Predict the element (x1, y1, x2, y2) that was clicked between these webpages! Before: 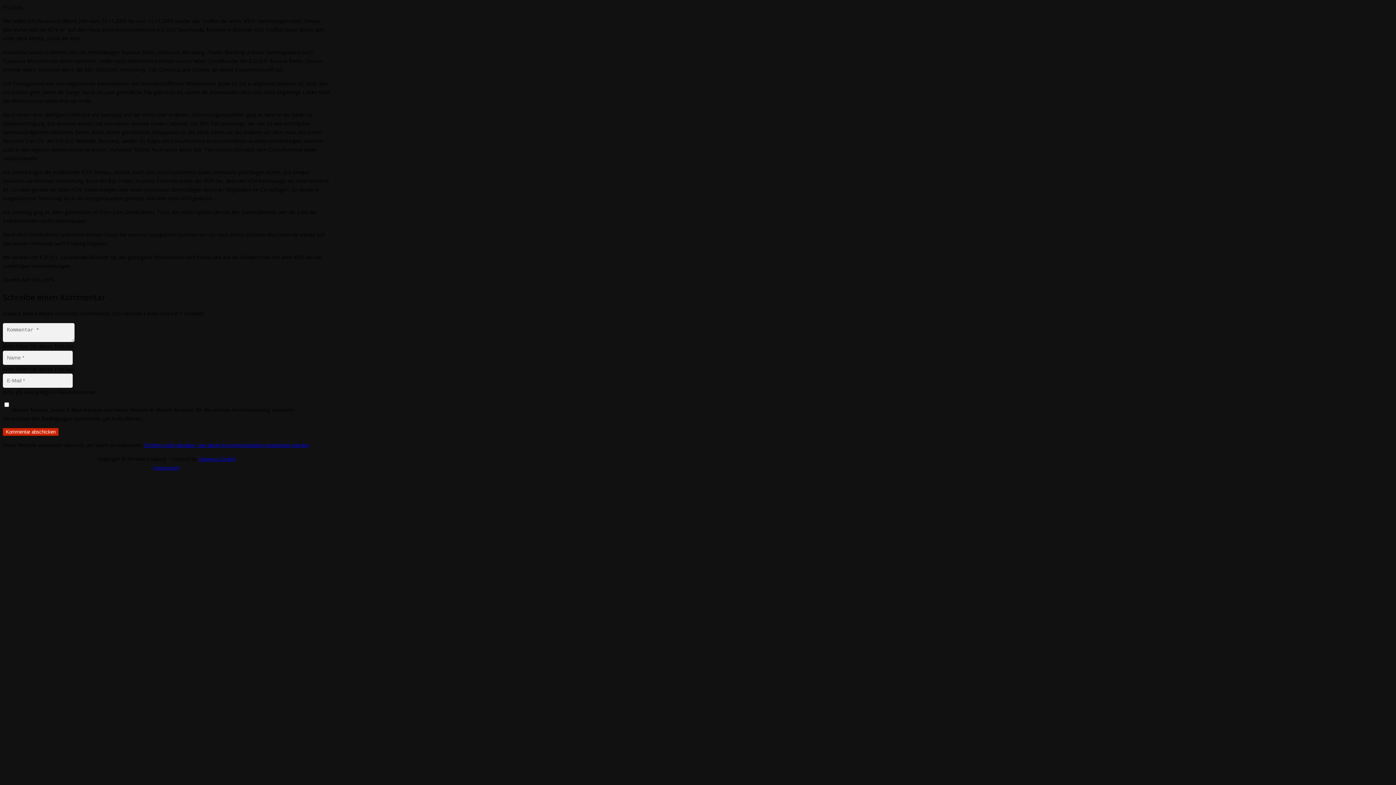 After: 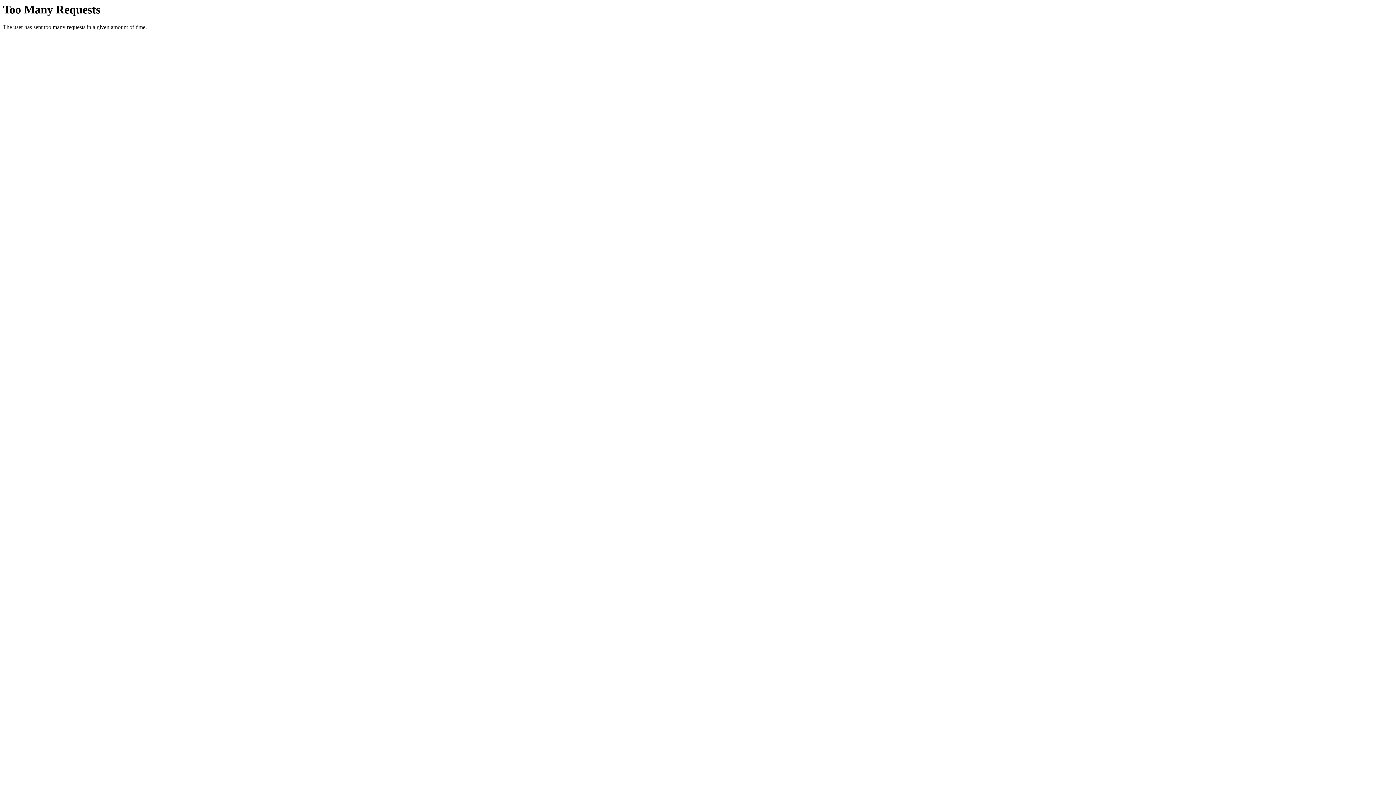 Action: label: Kommentar abschicken bbox: (2, 428, 58, 436)